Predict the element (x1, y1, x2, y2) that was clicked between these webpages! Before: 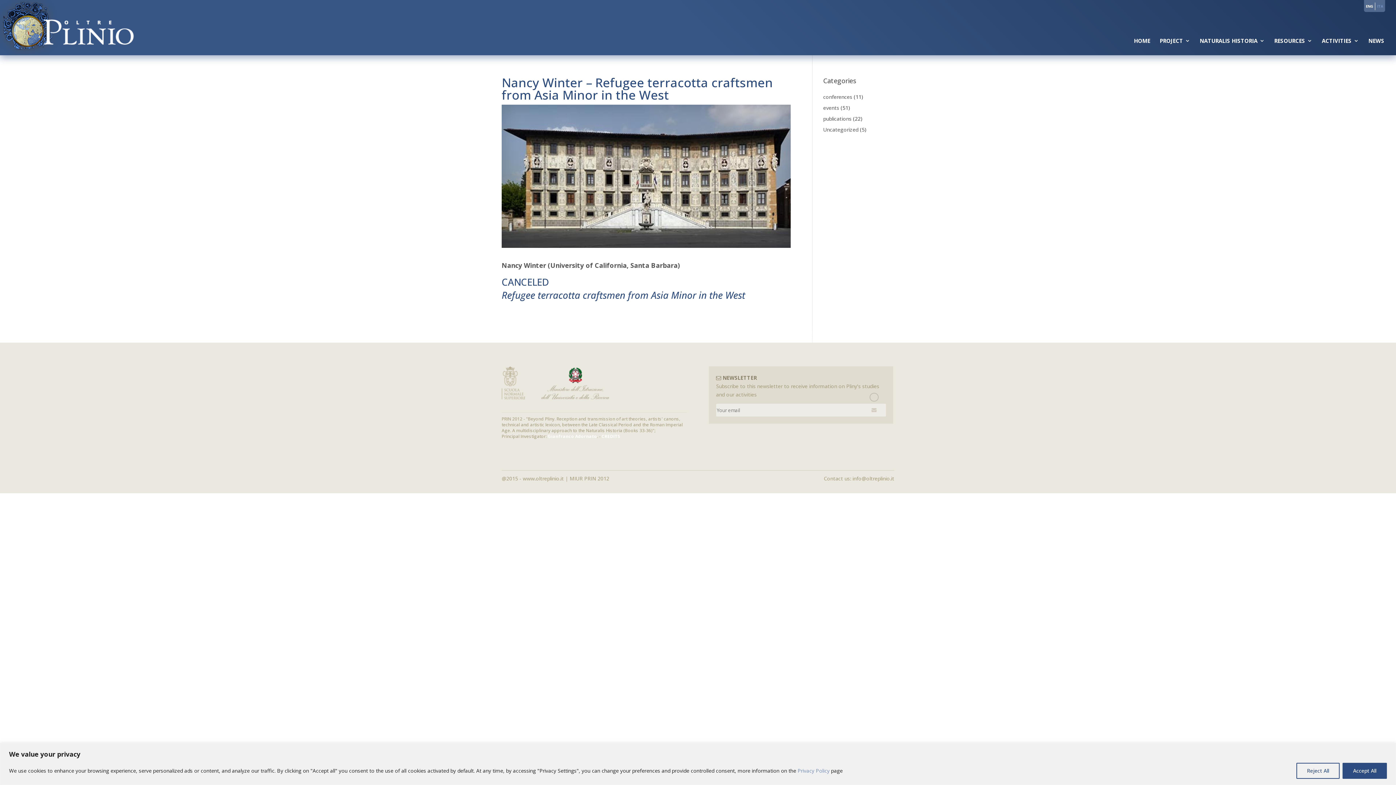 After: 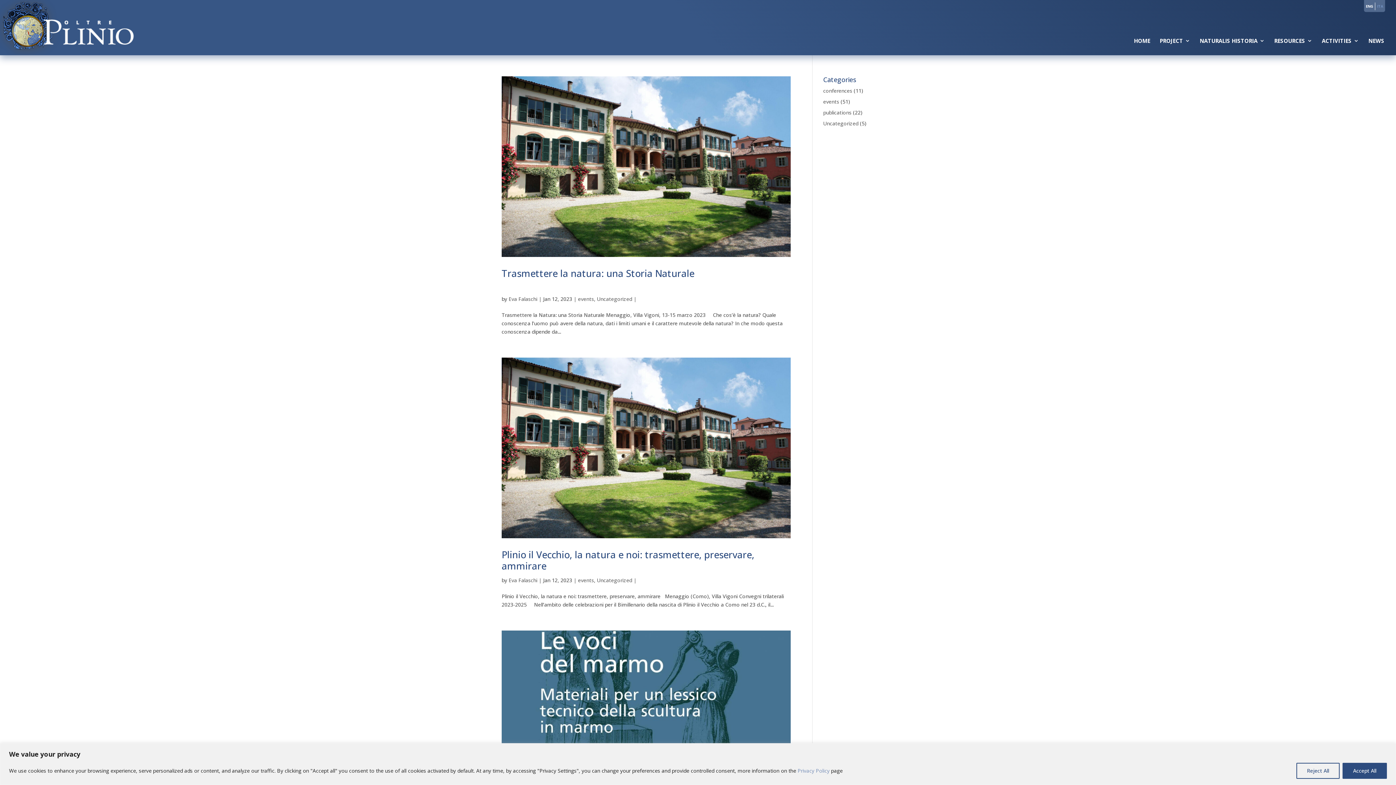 Action: label: Uncategorized bbox: (823, 126, 858, 133)